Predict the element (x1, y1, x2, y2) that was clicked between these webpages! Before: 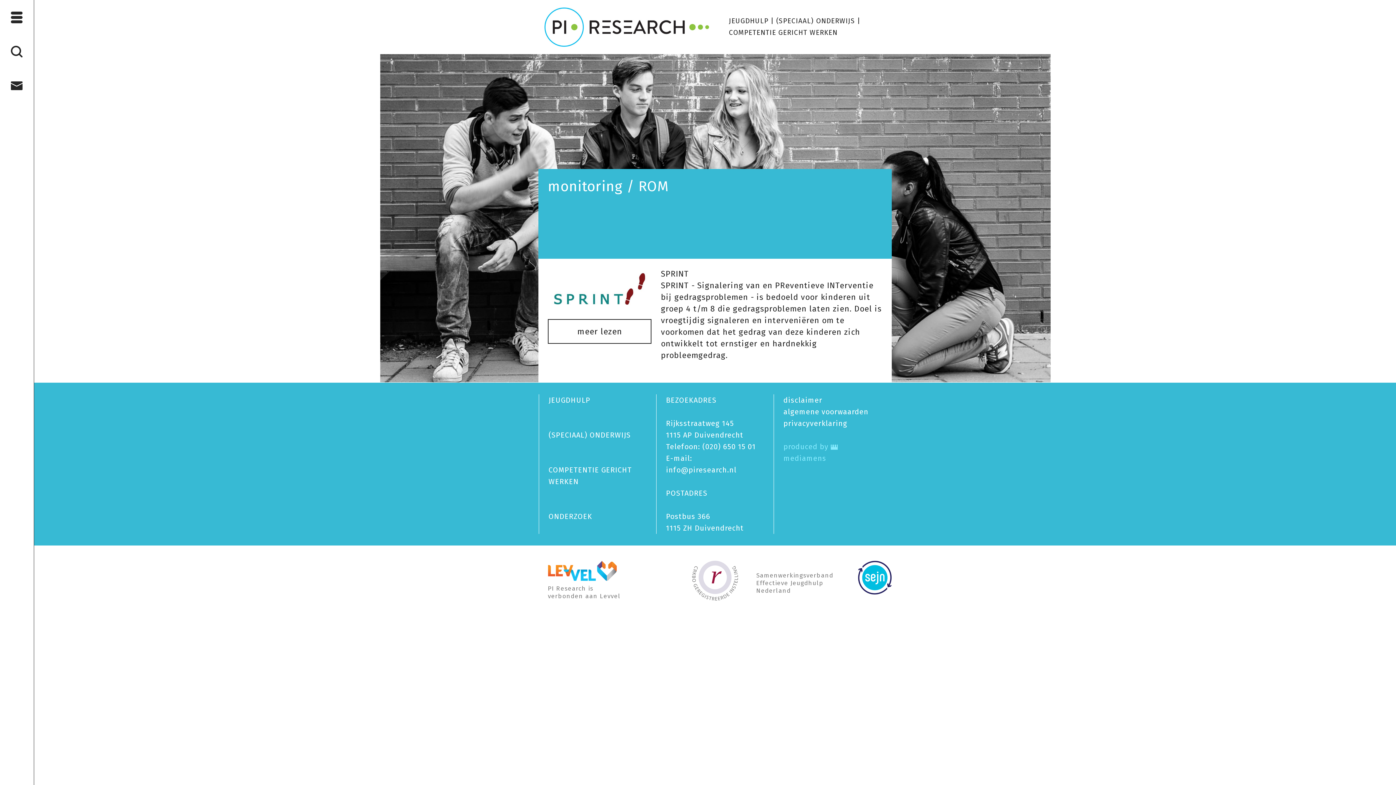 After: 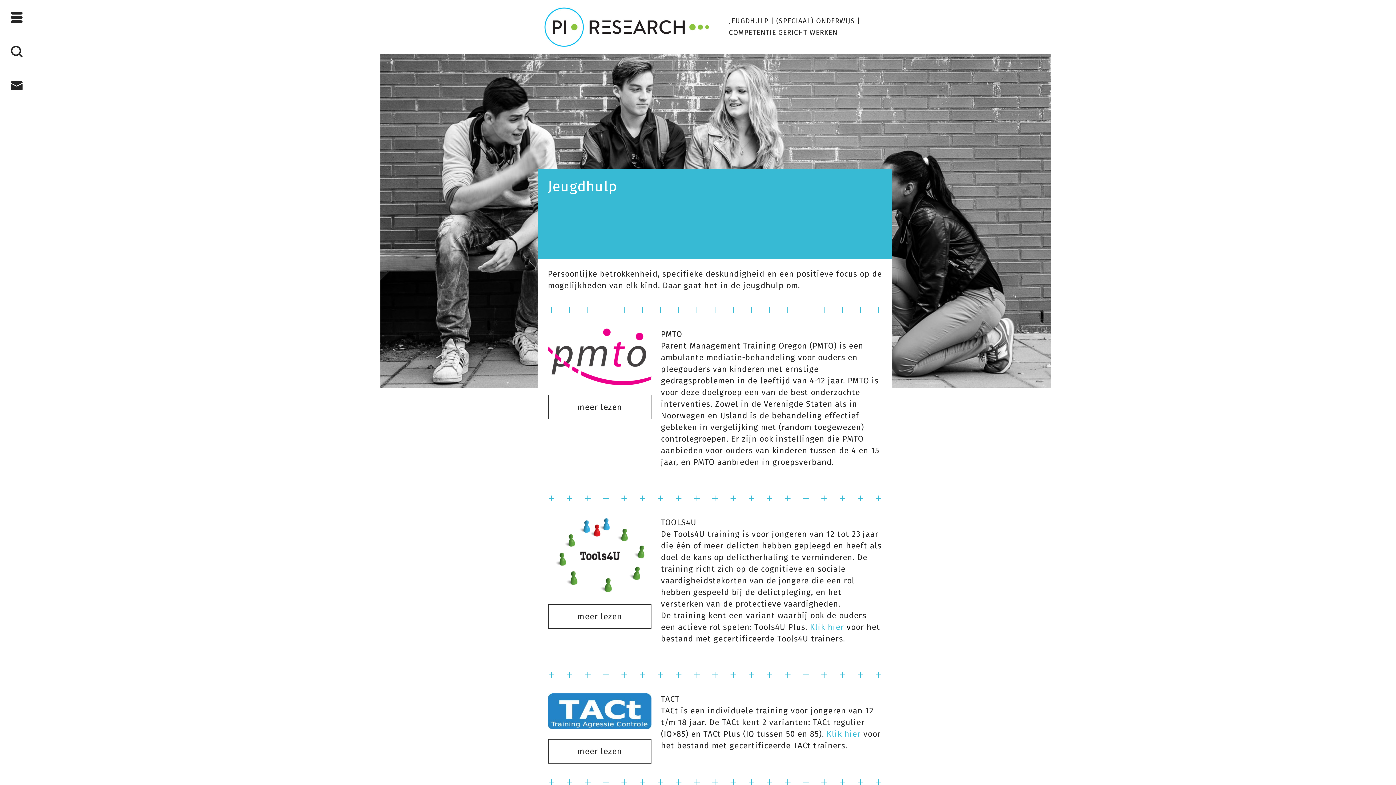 Action: label: JEUGDHULP bbox: (548, 394, 590, 406)